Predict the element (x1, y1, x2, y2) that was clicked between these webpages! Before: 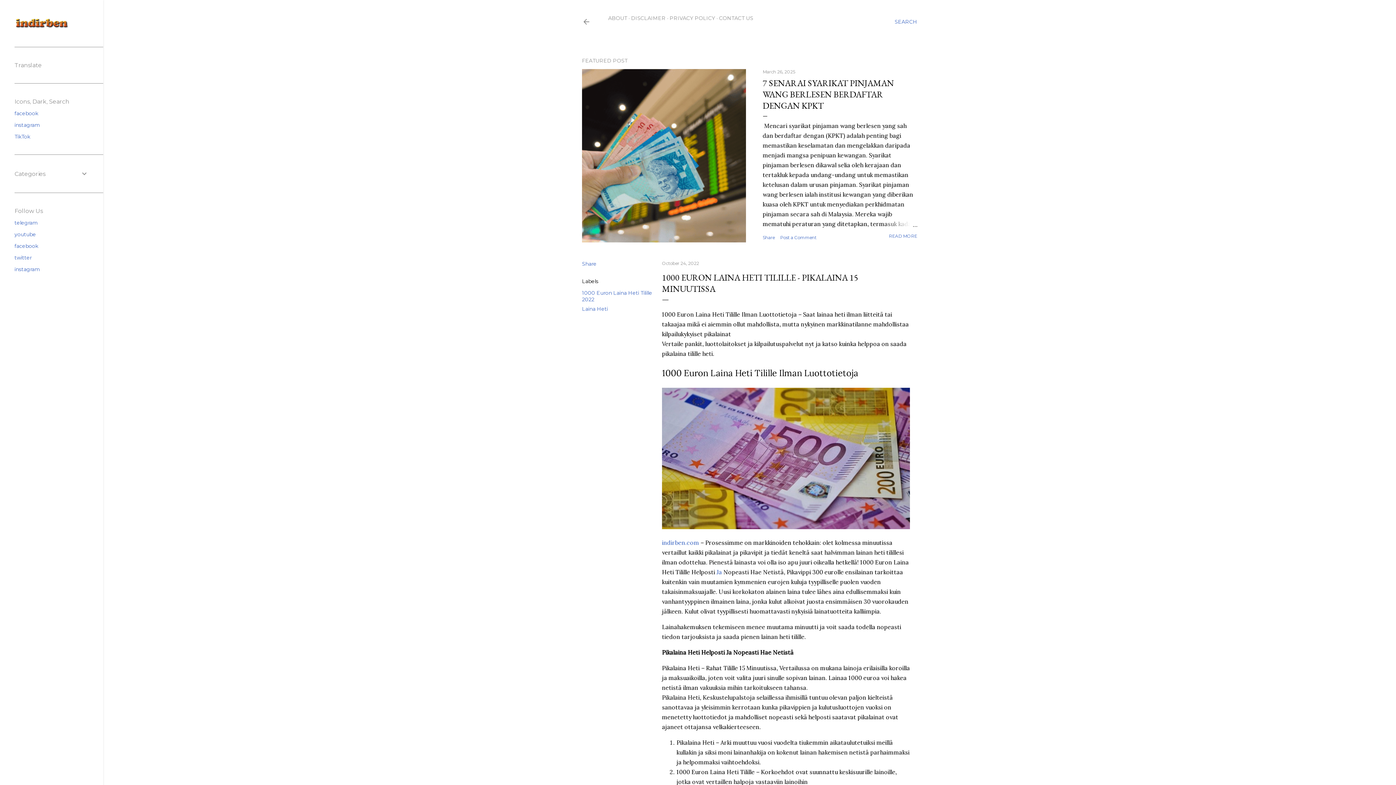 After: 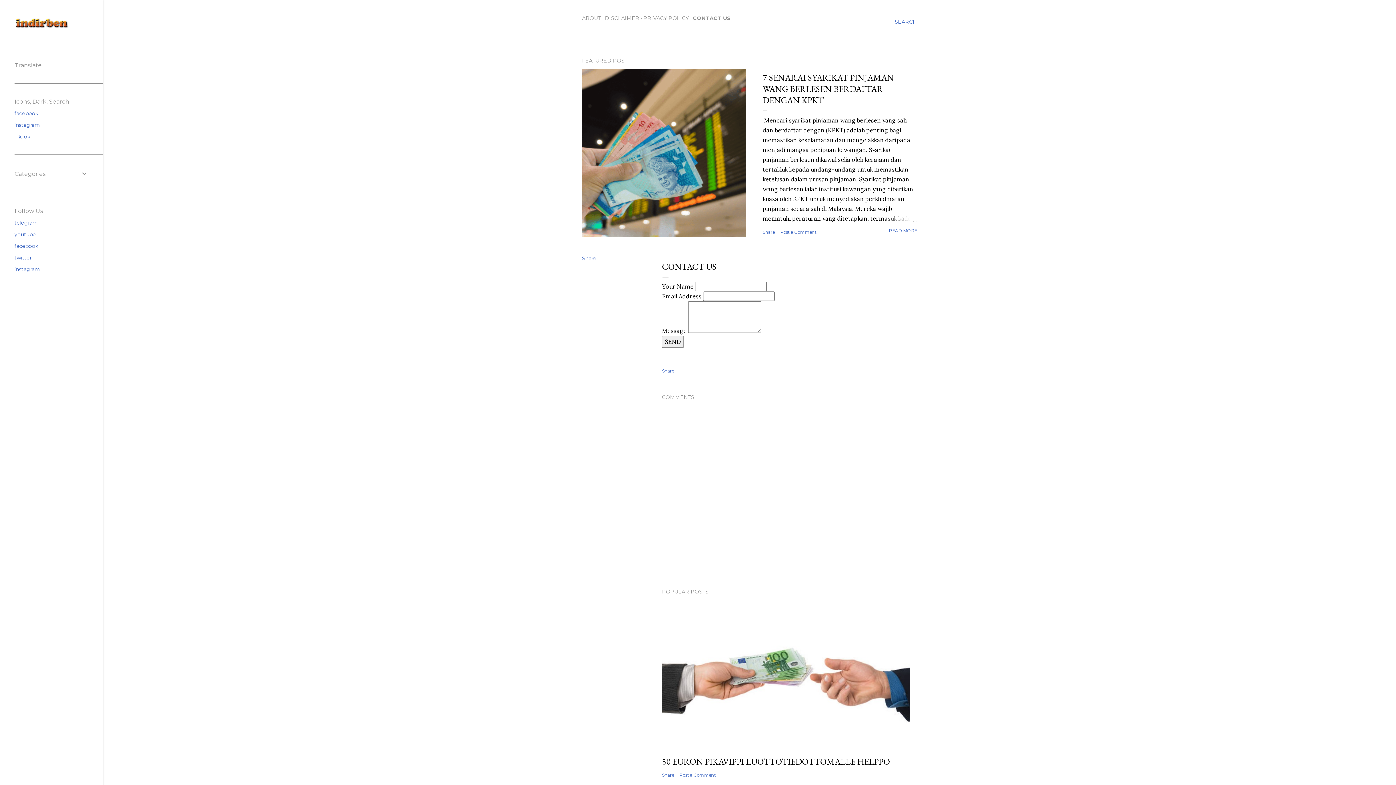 Action: label: CONTACT US bbox: (719, 14, 753, 21)